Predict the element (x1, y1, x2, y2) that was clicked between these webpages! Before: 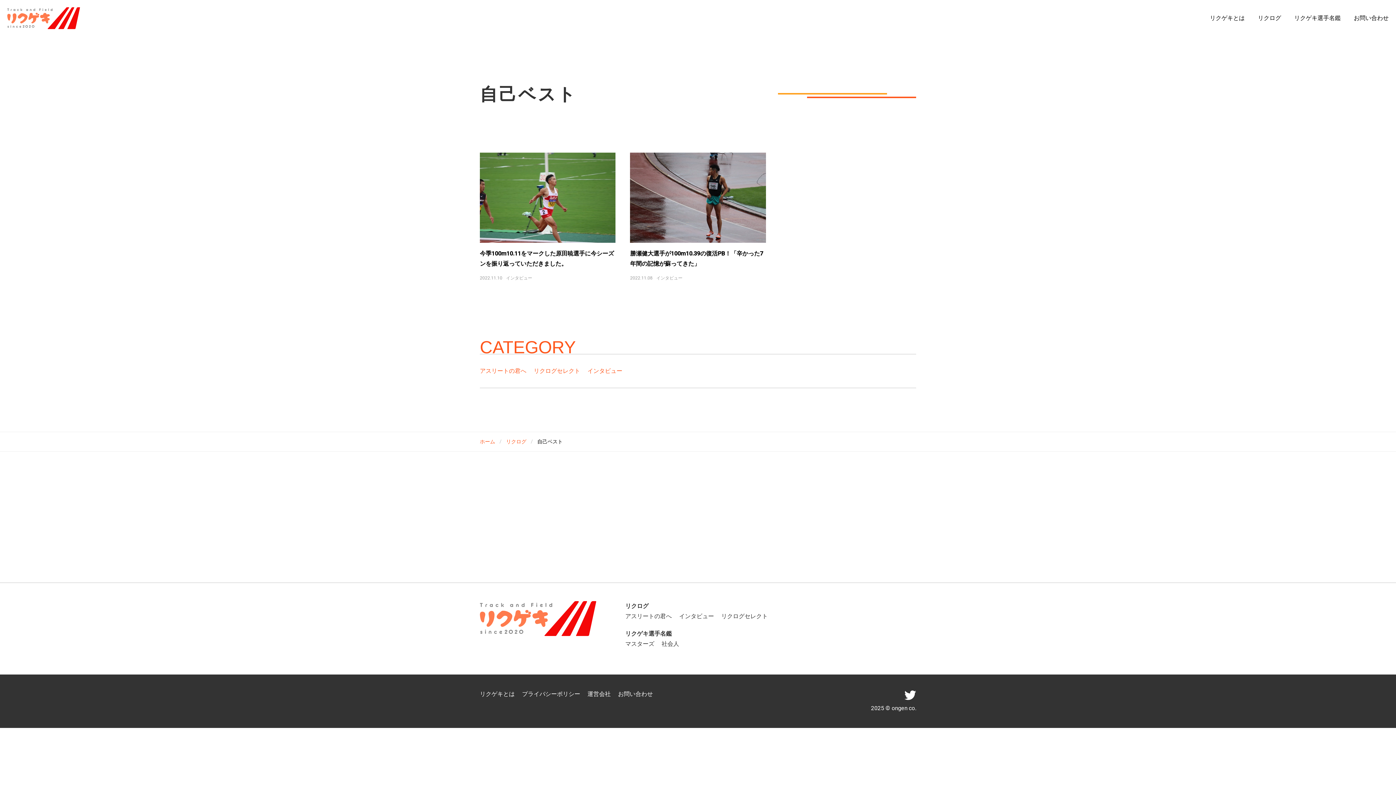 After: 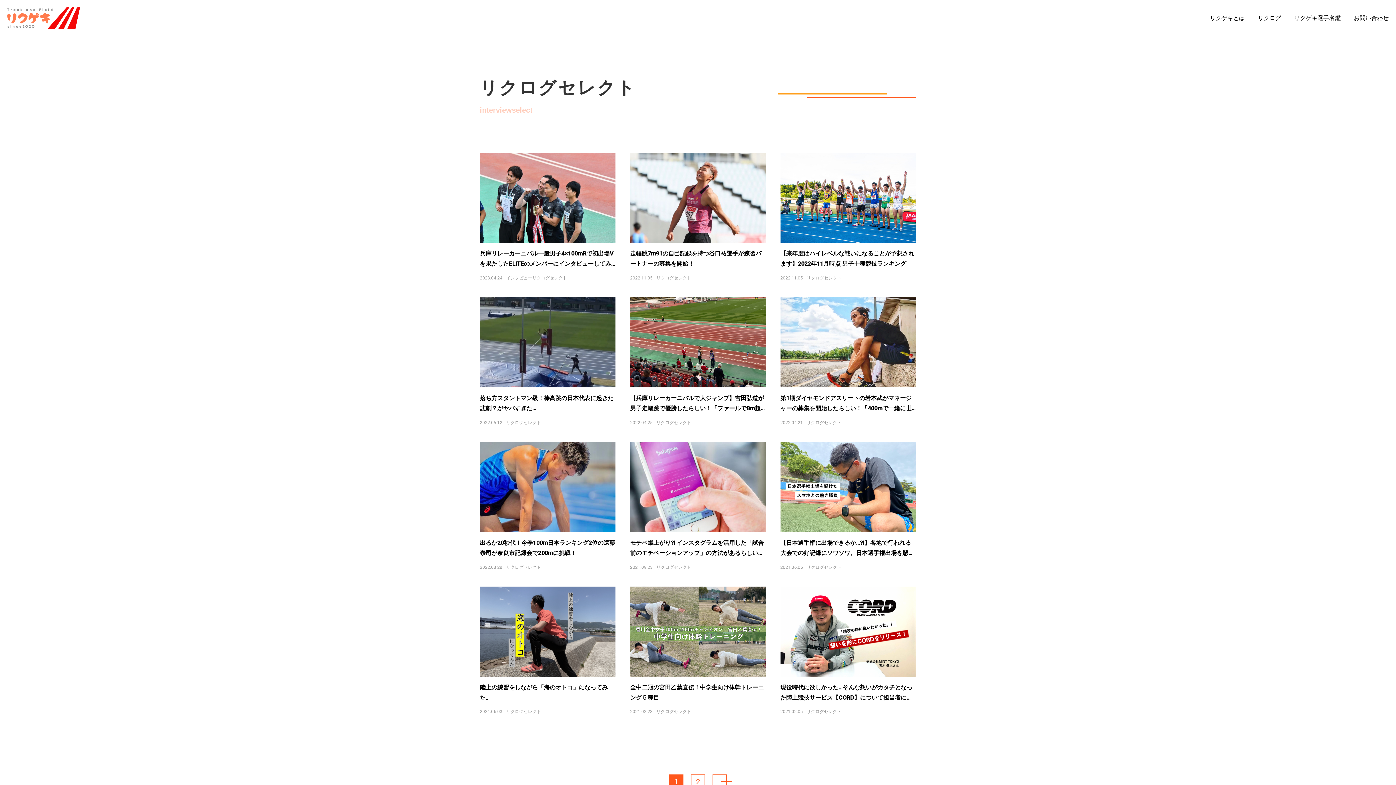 Action: label: リクログセレクト bbox: (721, 613, 768, 619)